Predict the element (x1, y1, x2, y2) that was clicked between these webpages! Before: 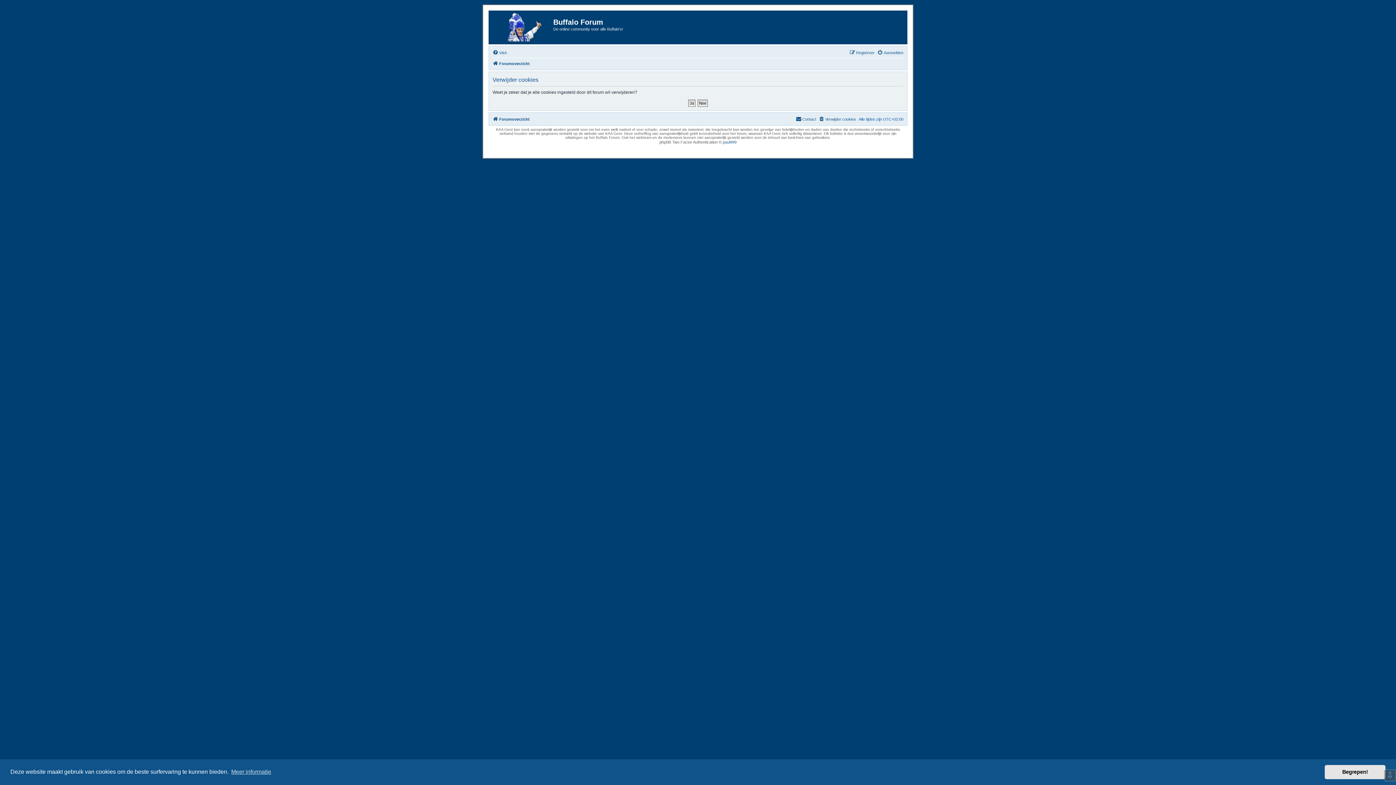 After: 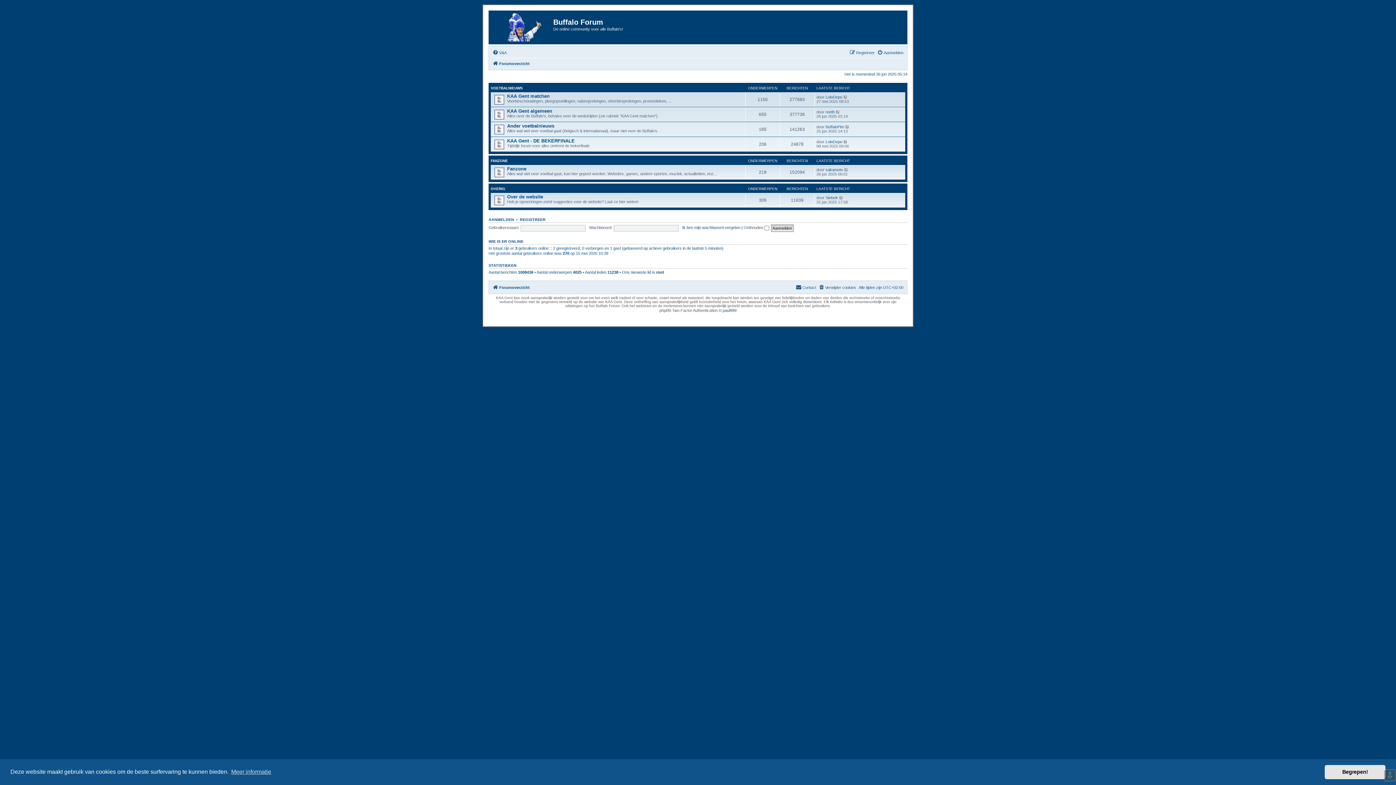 Action: label: Forumoverzicht bbox: (492, 114, 529, 123)